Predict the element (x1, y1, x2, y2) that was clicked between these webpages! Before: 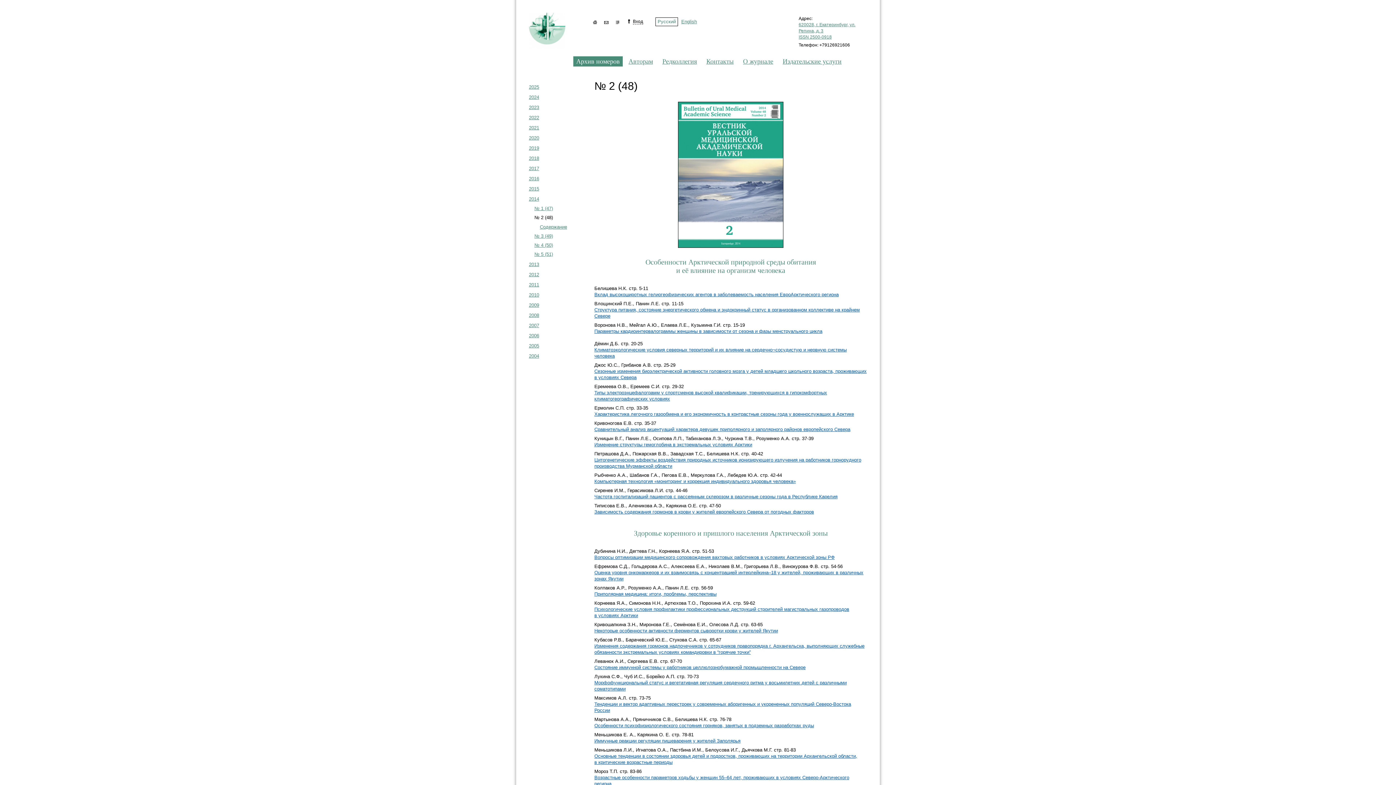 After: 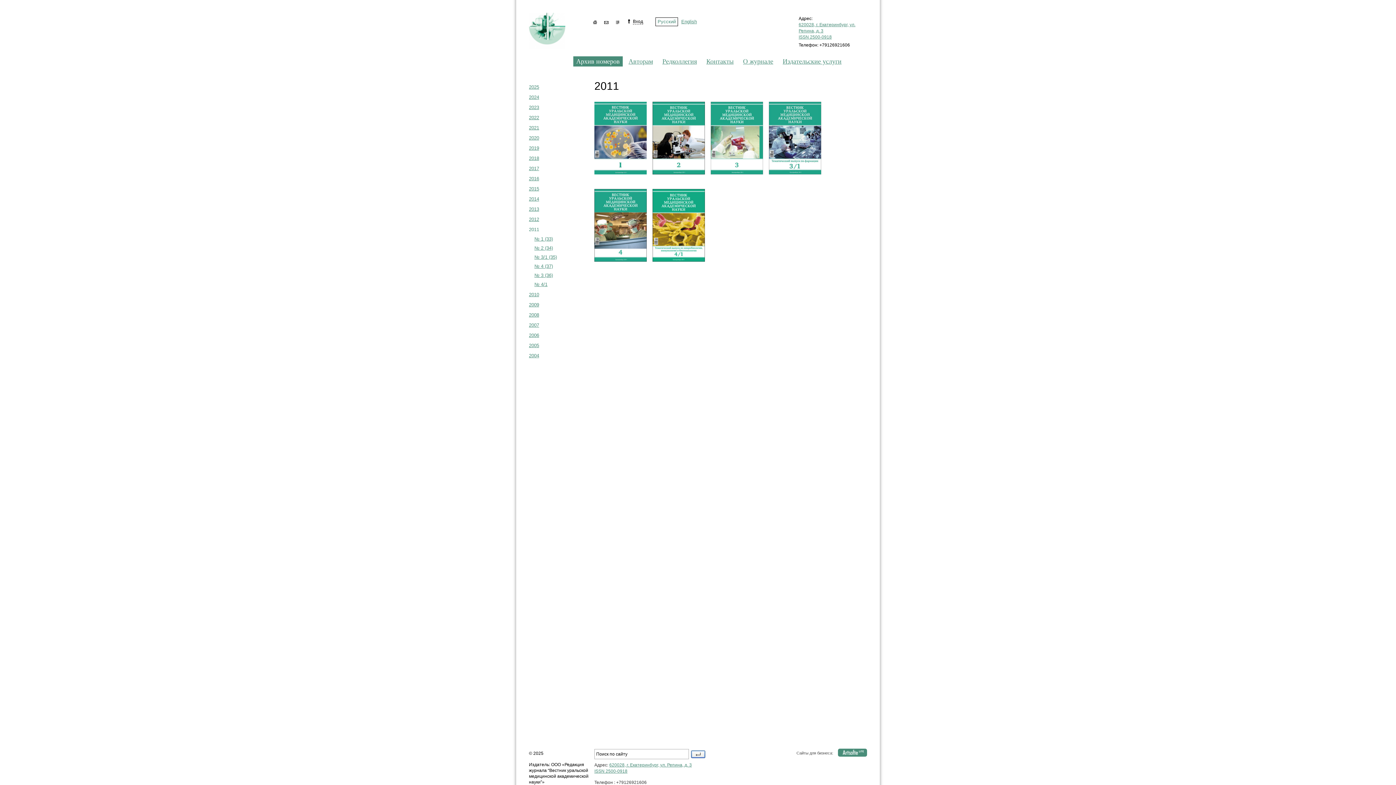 Action: label: 2011 bbox: (529, 282, 539, 287)